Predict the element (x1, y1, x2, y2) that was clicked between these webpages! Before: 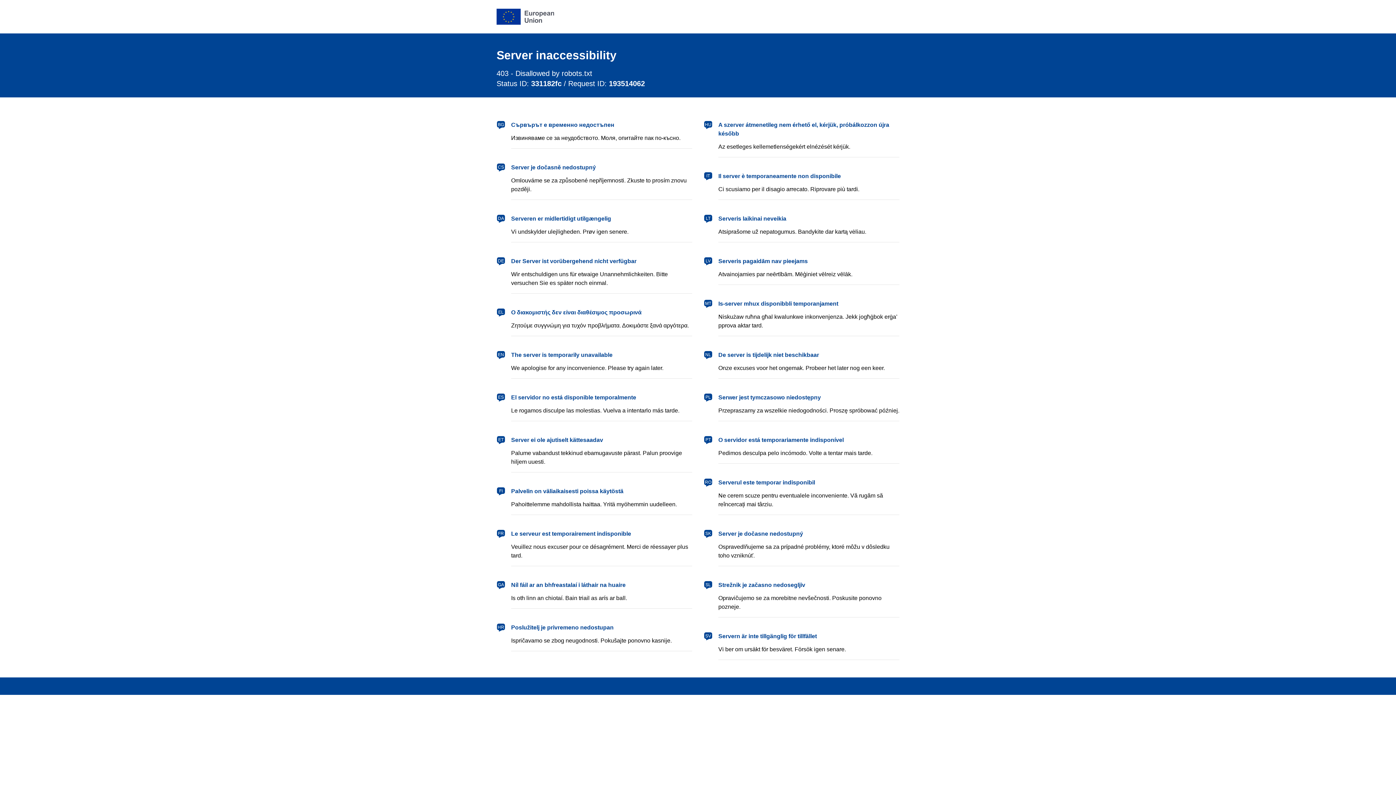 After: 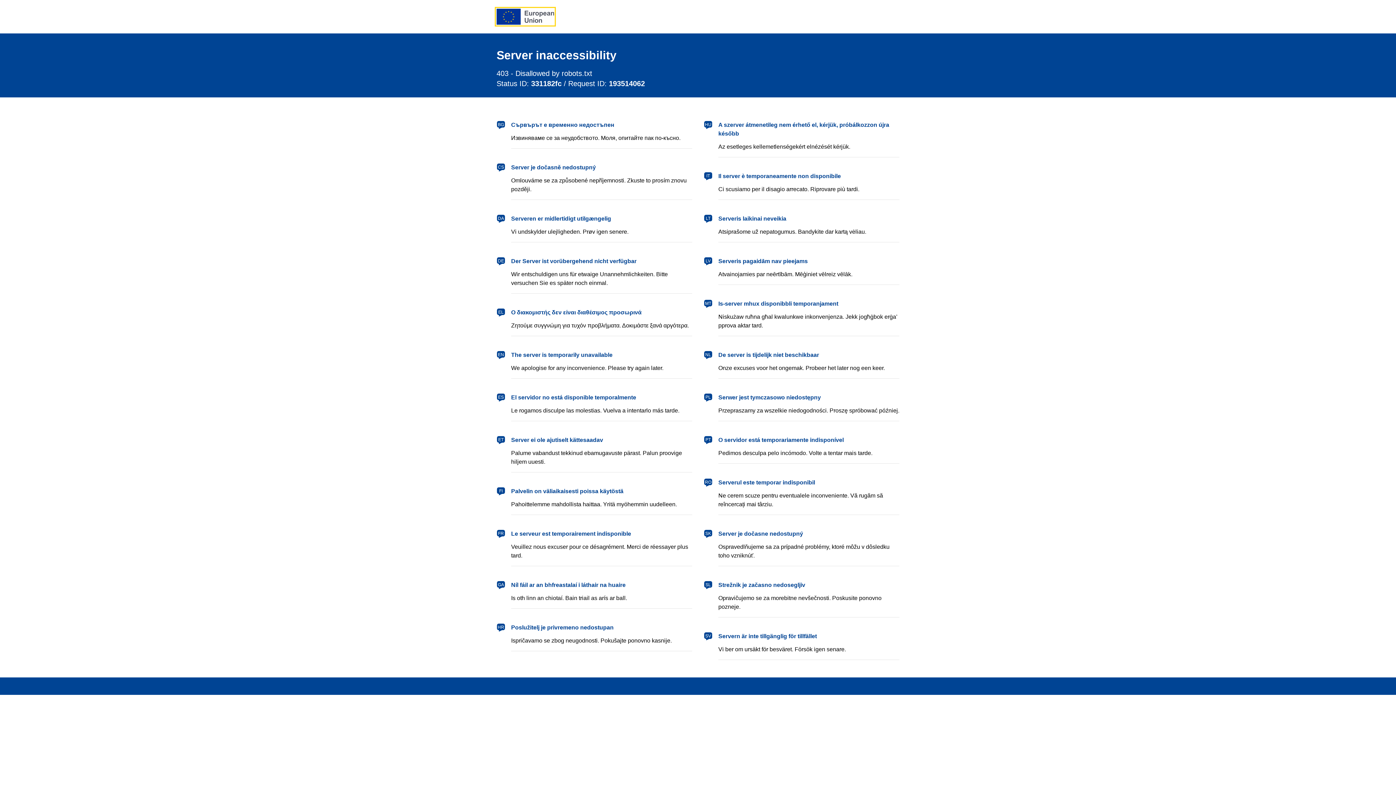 Action: bbox: (496, 8, 554, 24) label: European Union